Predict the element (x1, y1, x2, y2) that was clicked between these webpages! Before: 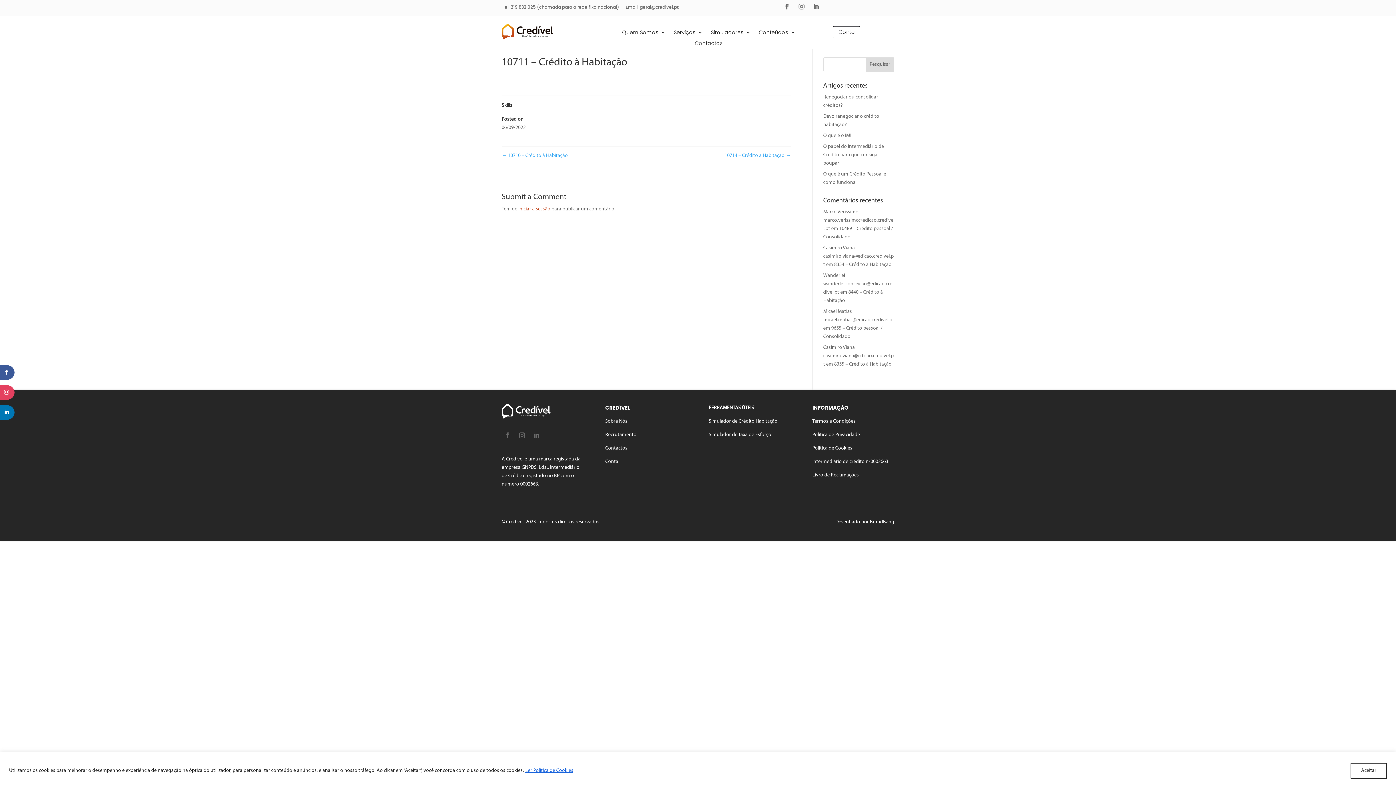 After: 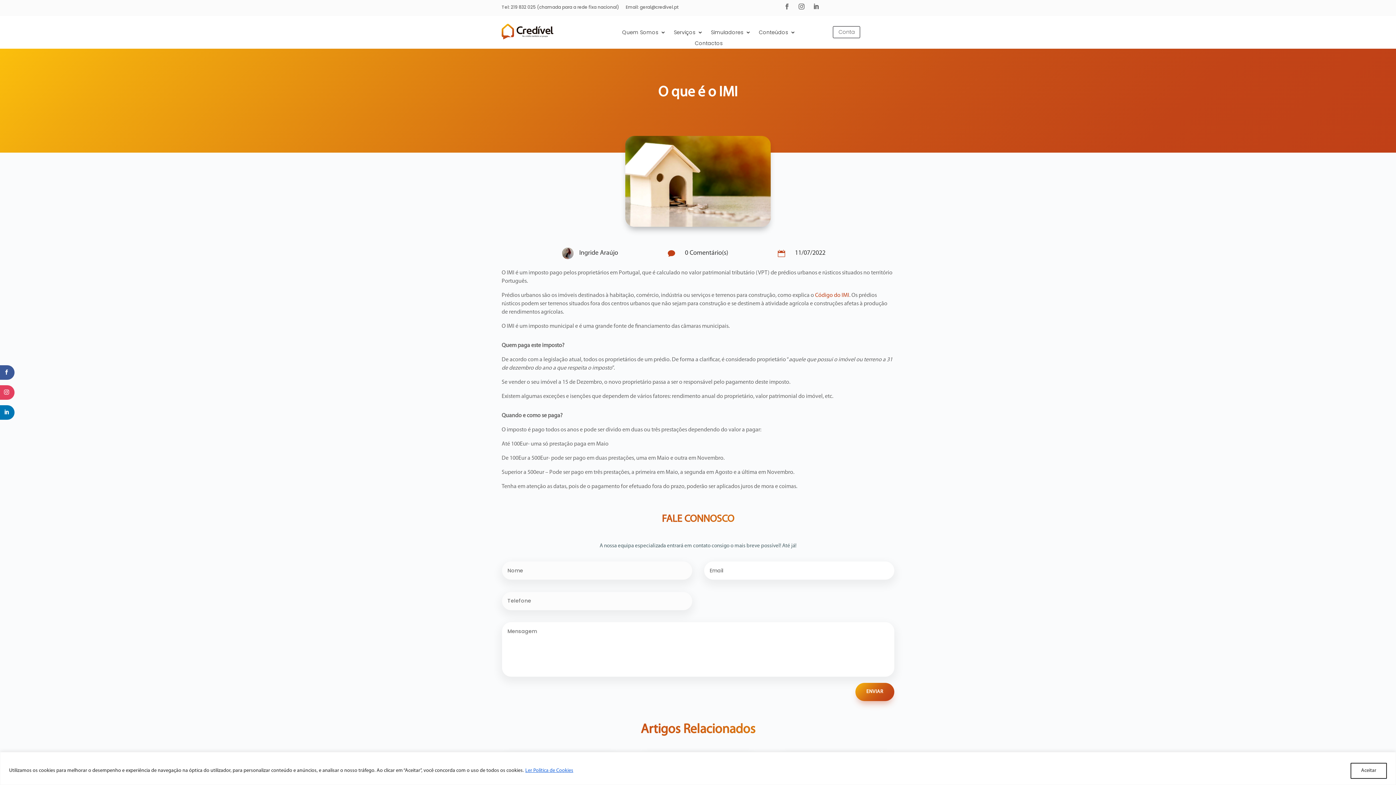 Action: label: O que é o IMI bbox: (823, 133, 851, 138)